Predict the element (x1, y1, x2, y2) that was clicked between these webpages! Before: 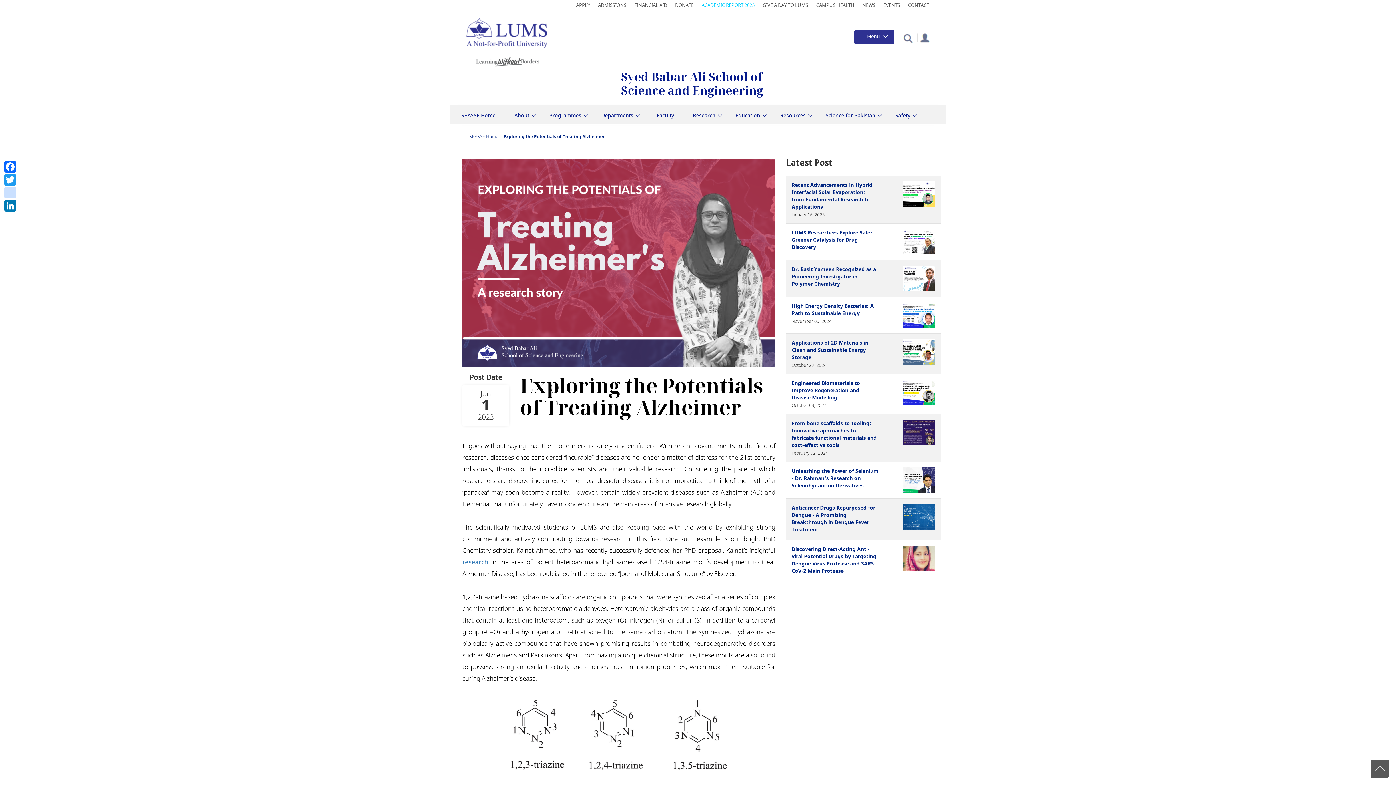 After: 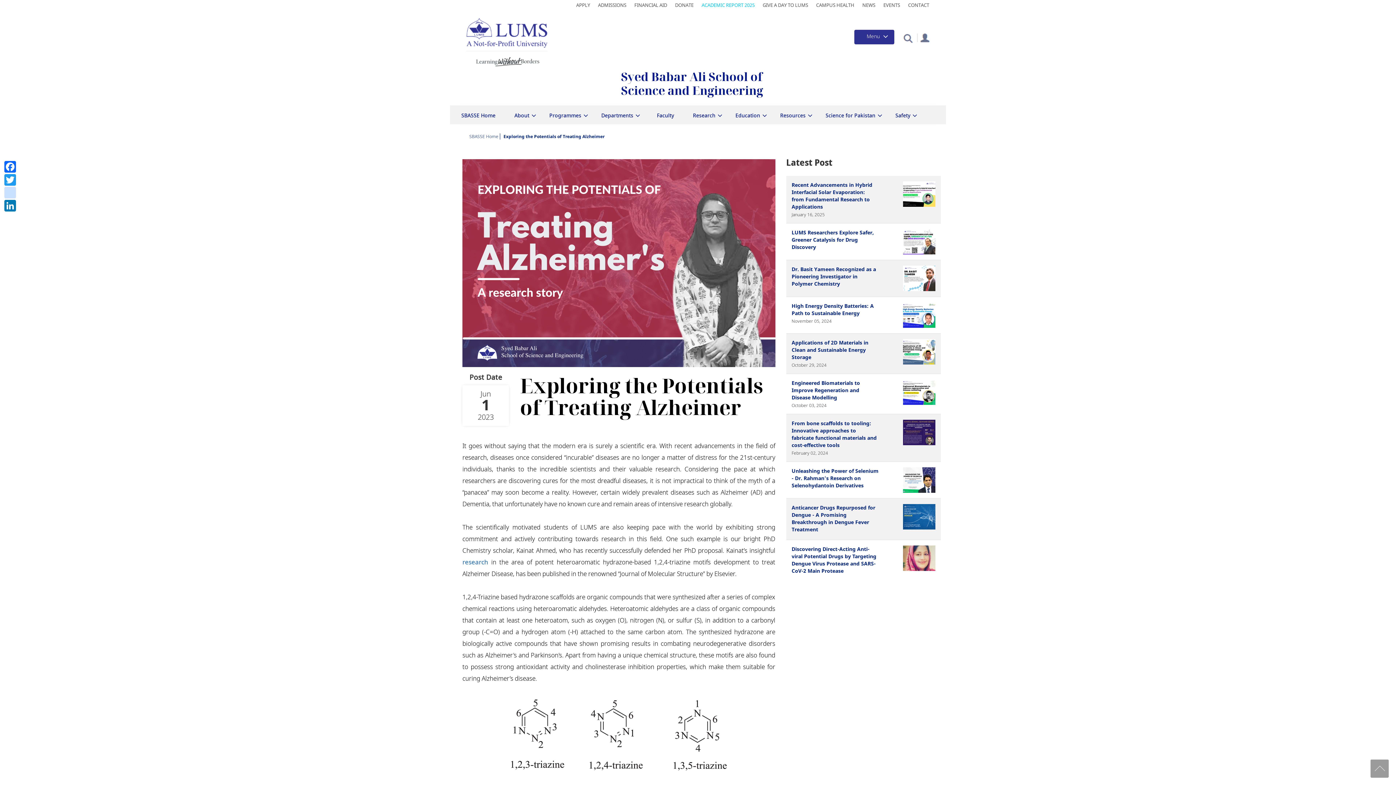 Action: label: Back to top bbox: (1370, 760, 1389, 778)